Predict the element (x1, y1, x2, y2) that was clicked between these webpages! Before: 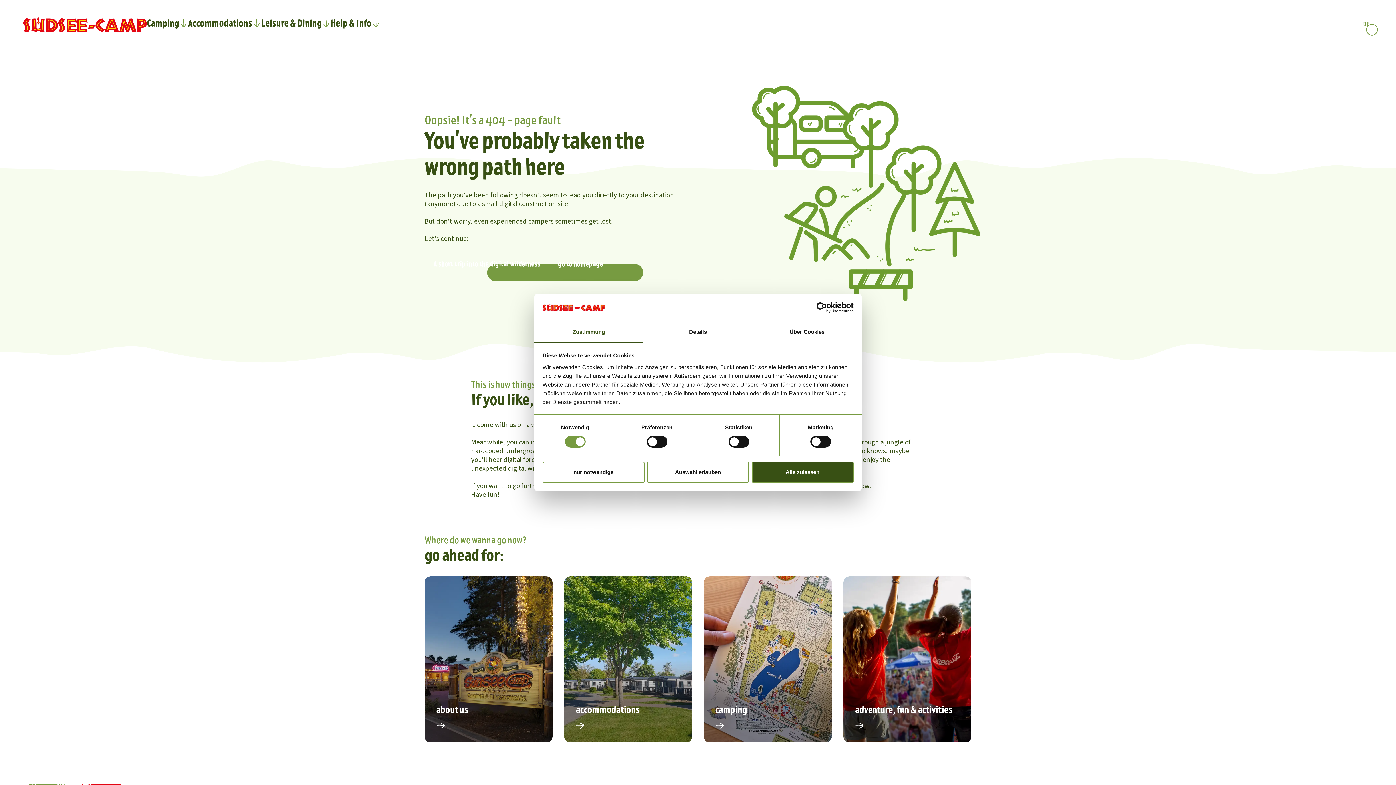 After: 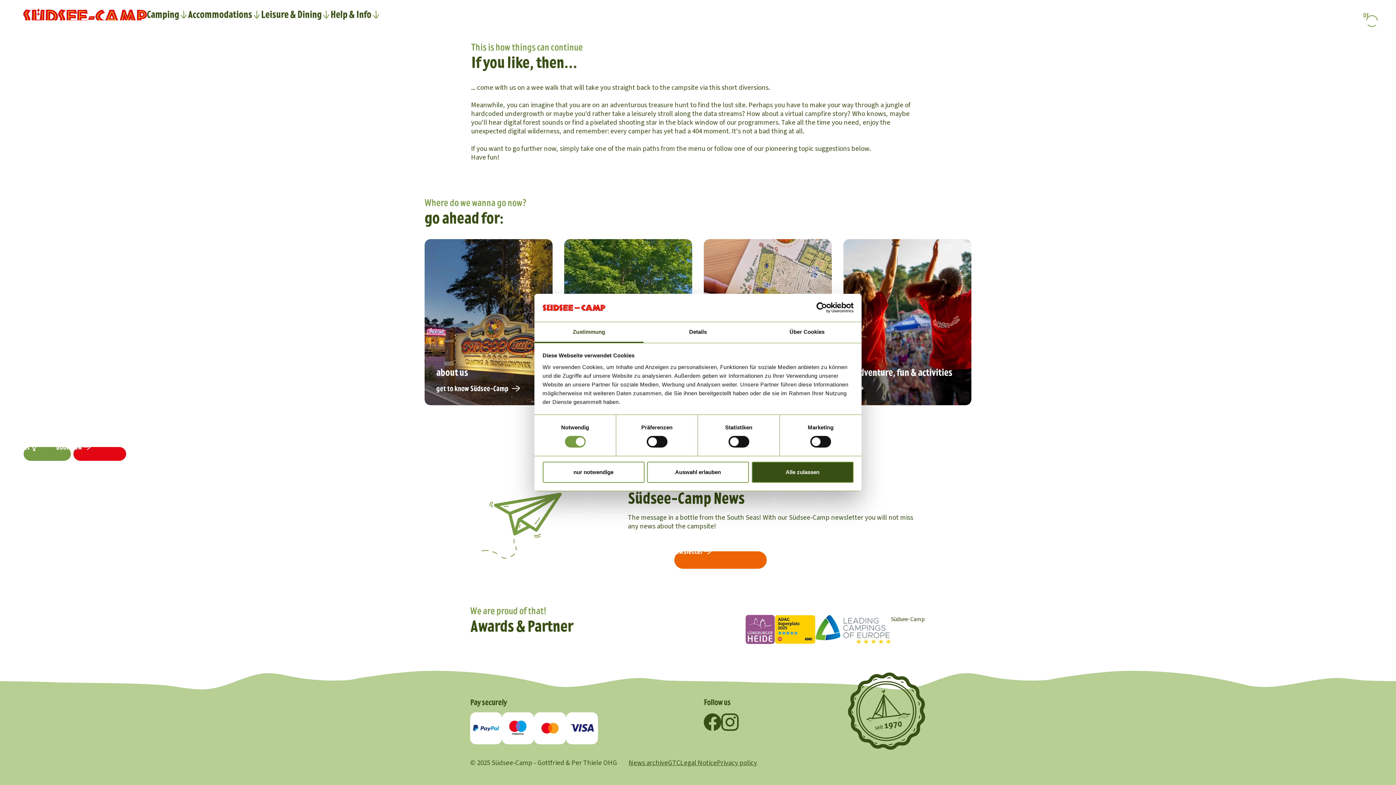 Action: label: A short trip into the digital wilderness bbox: (424, 255, 549, 272)